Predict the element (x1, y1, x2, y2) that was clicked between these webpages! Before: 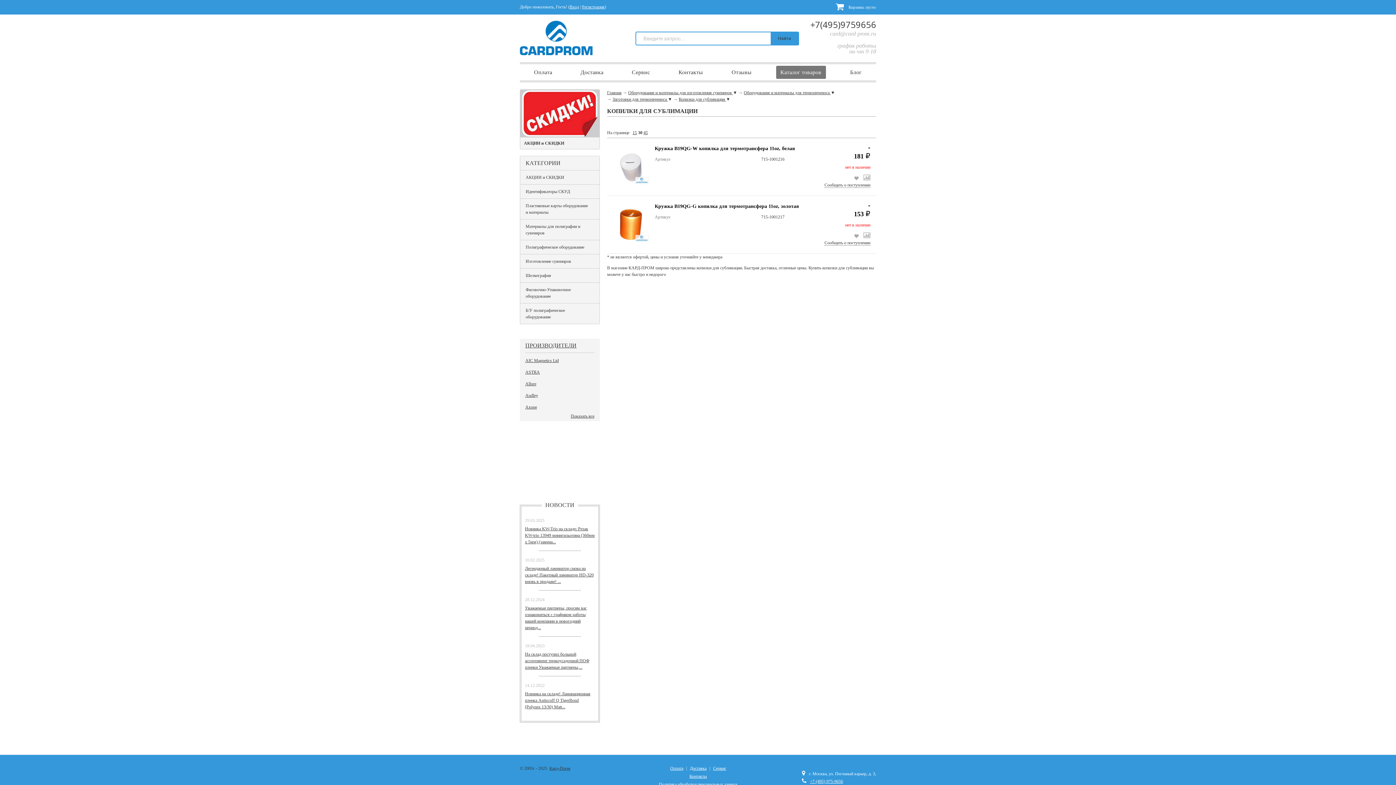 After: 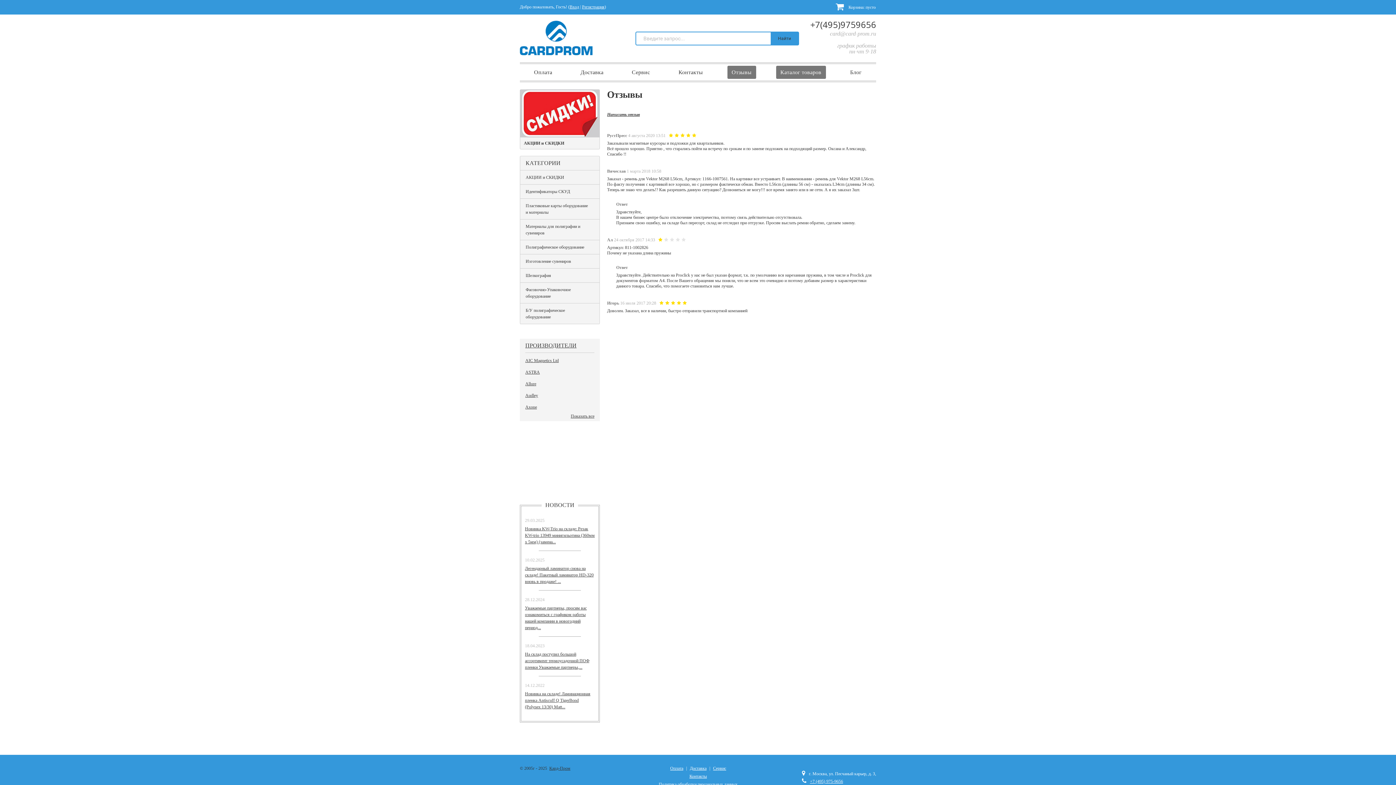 Action: bbox: (727, 65, 756, 78) label: Отзывы